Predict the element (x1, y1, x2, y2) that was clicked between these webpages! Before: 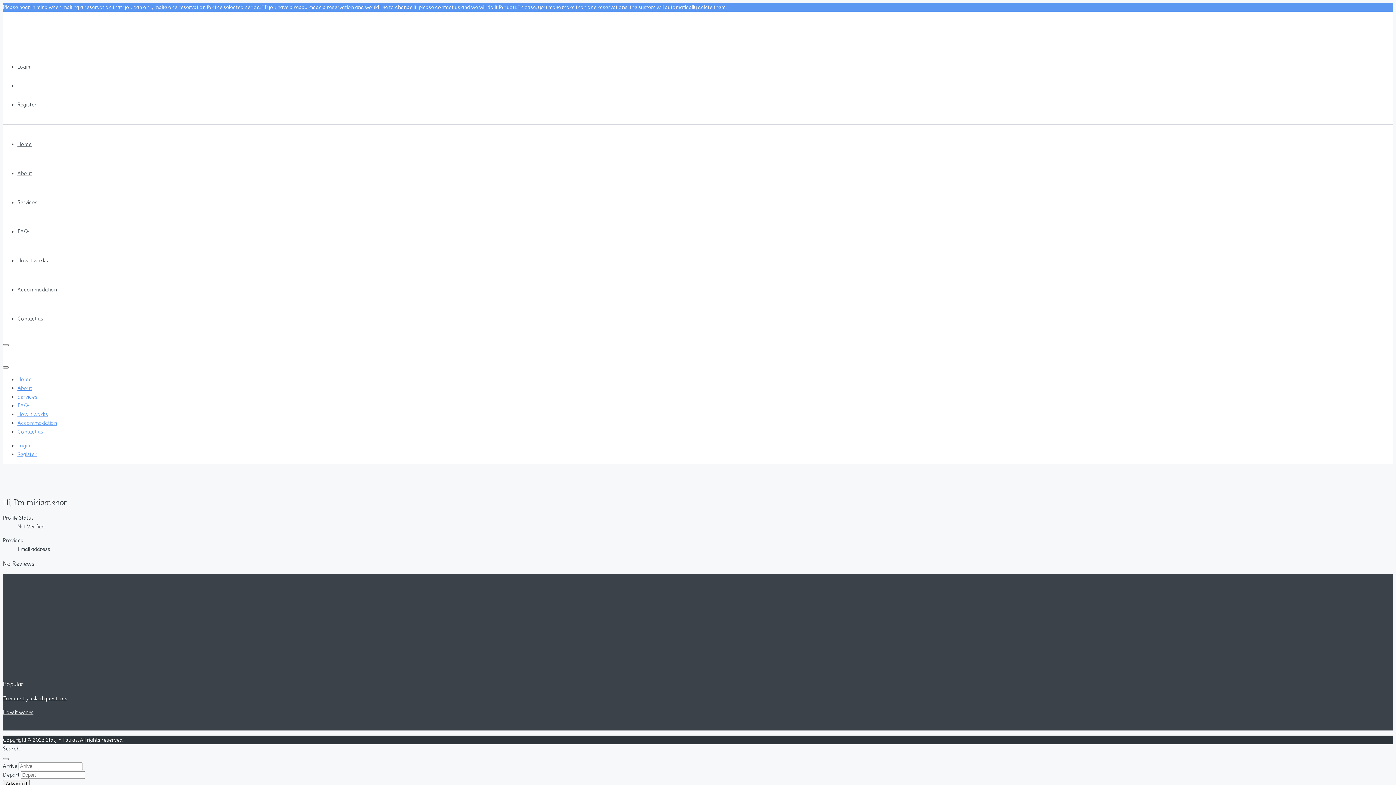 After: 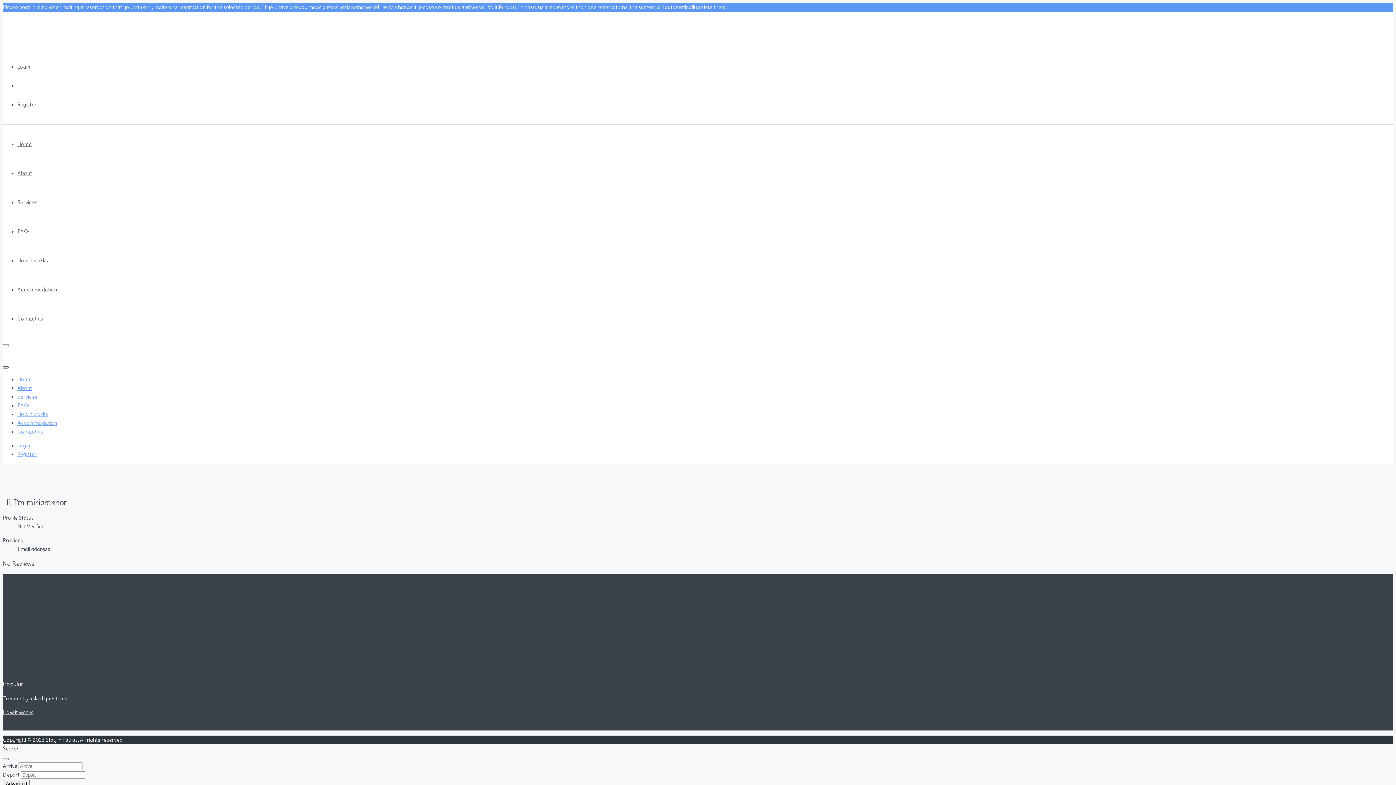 Action: bbox: (2, 366, 8, 368)